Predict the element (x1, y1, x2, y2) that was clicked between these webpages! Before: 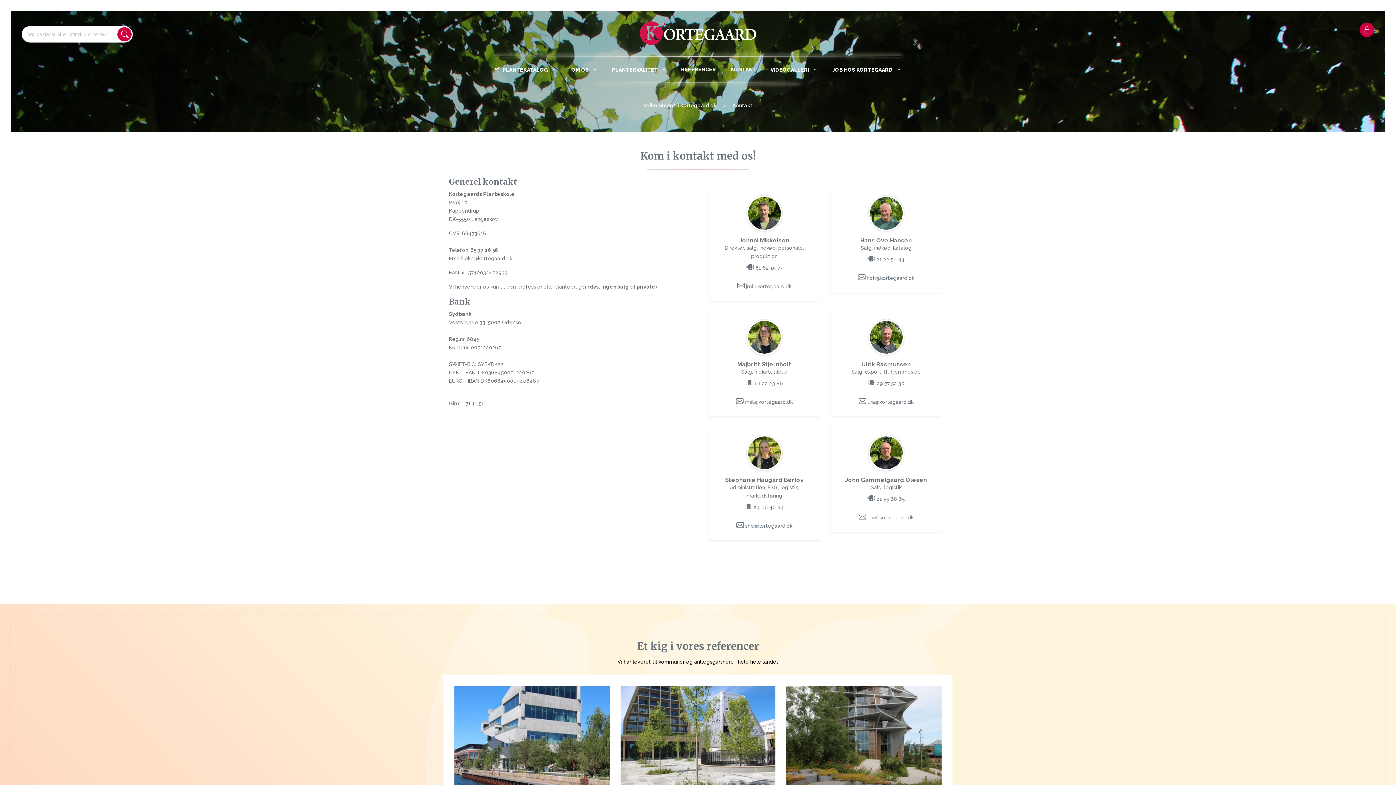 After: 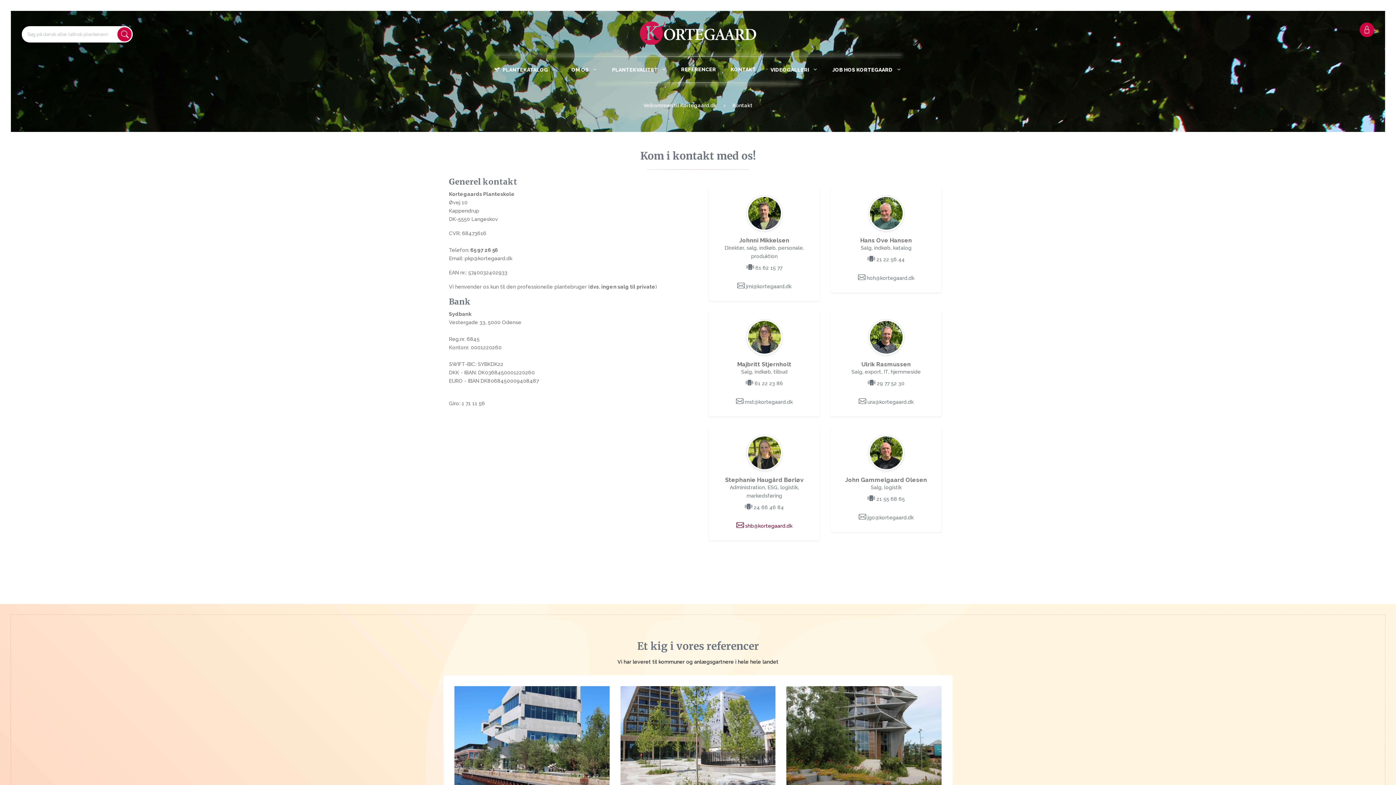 Action: label:  shb@kortegaard.dk bbox: (736, 523, 792, 529)